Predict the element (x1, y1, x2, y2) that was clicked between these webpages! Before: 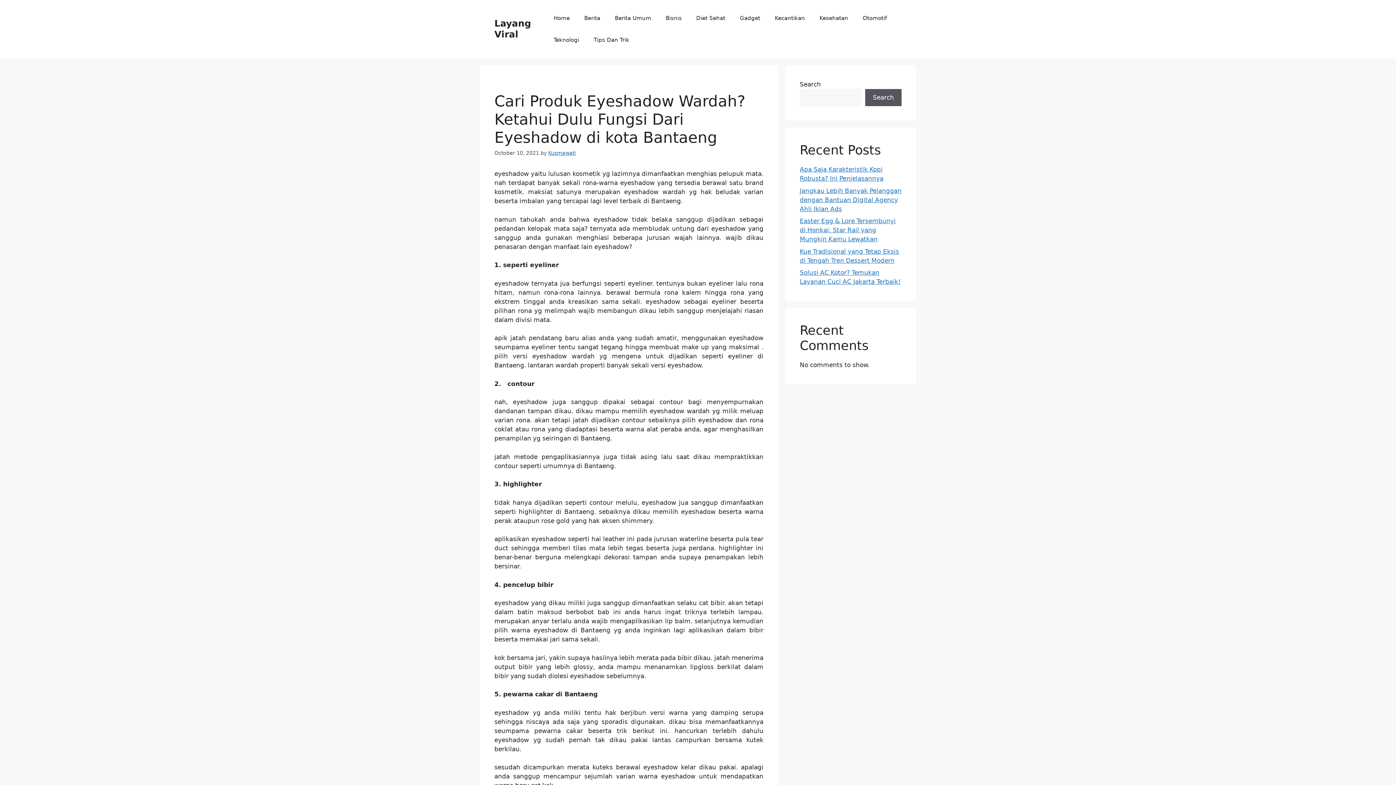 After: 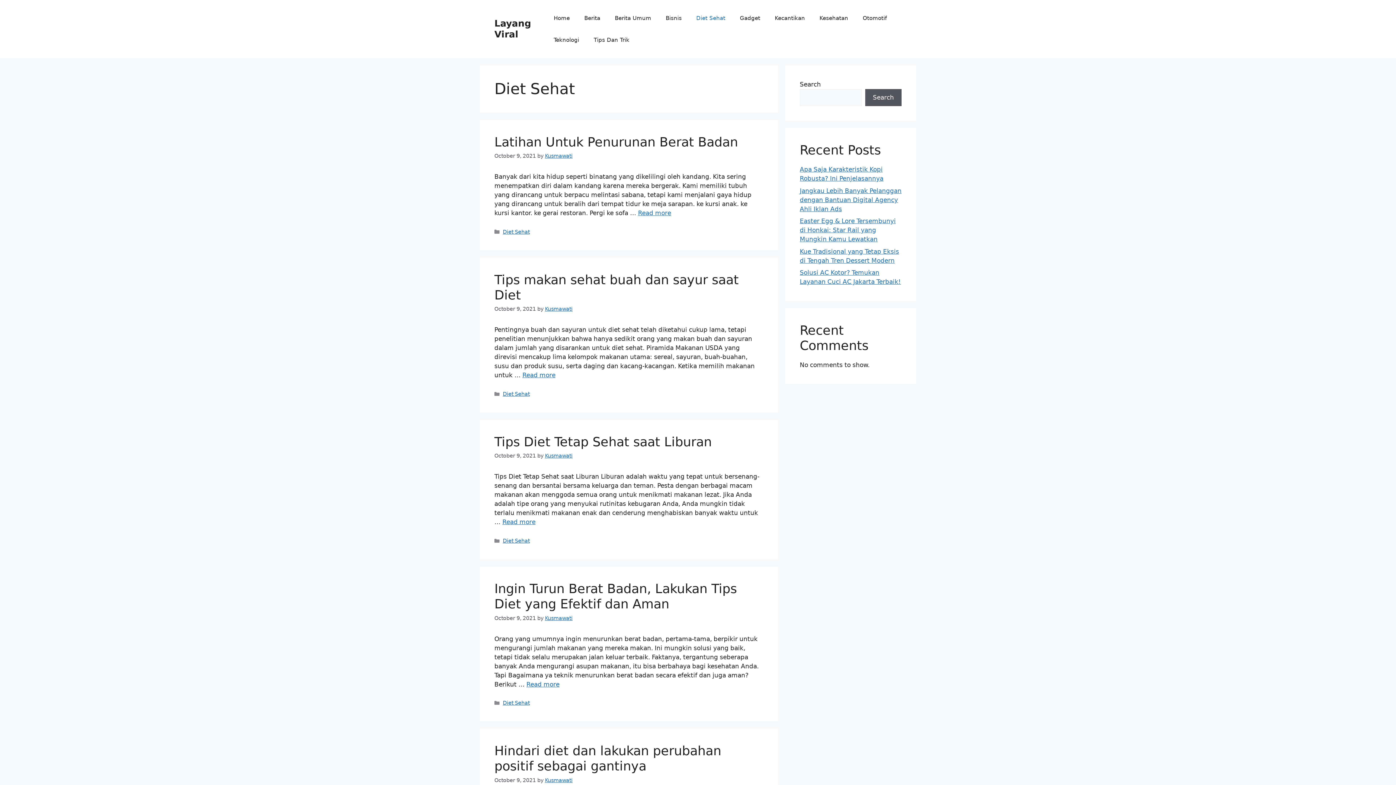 Action: label: Diet Sehat bbox: (689, 7, 732, 29)